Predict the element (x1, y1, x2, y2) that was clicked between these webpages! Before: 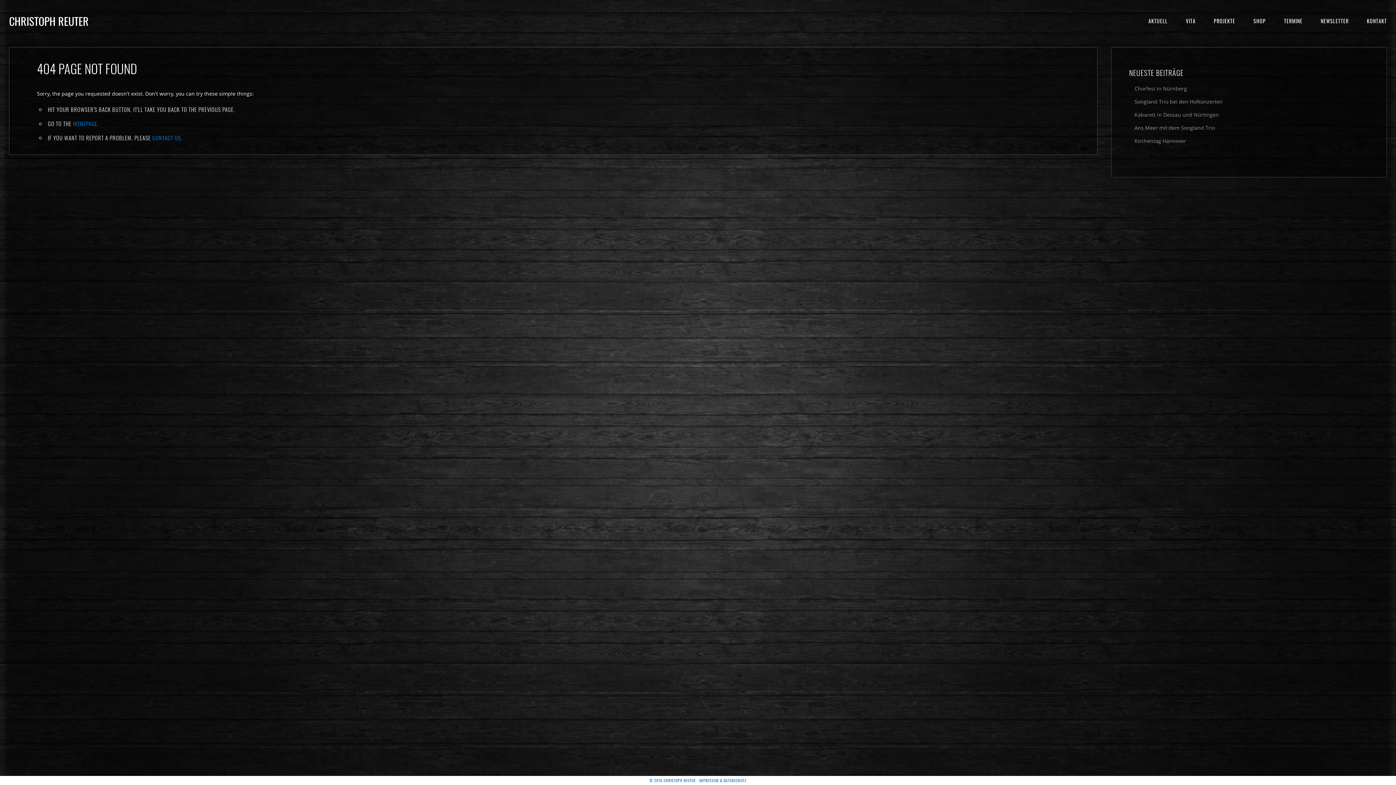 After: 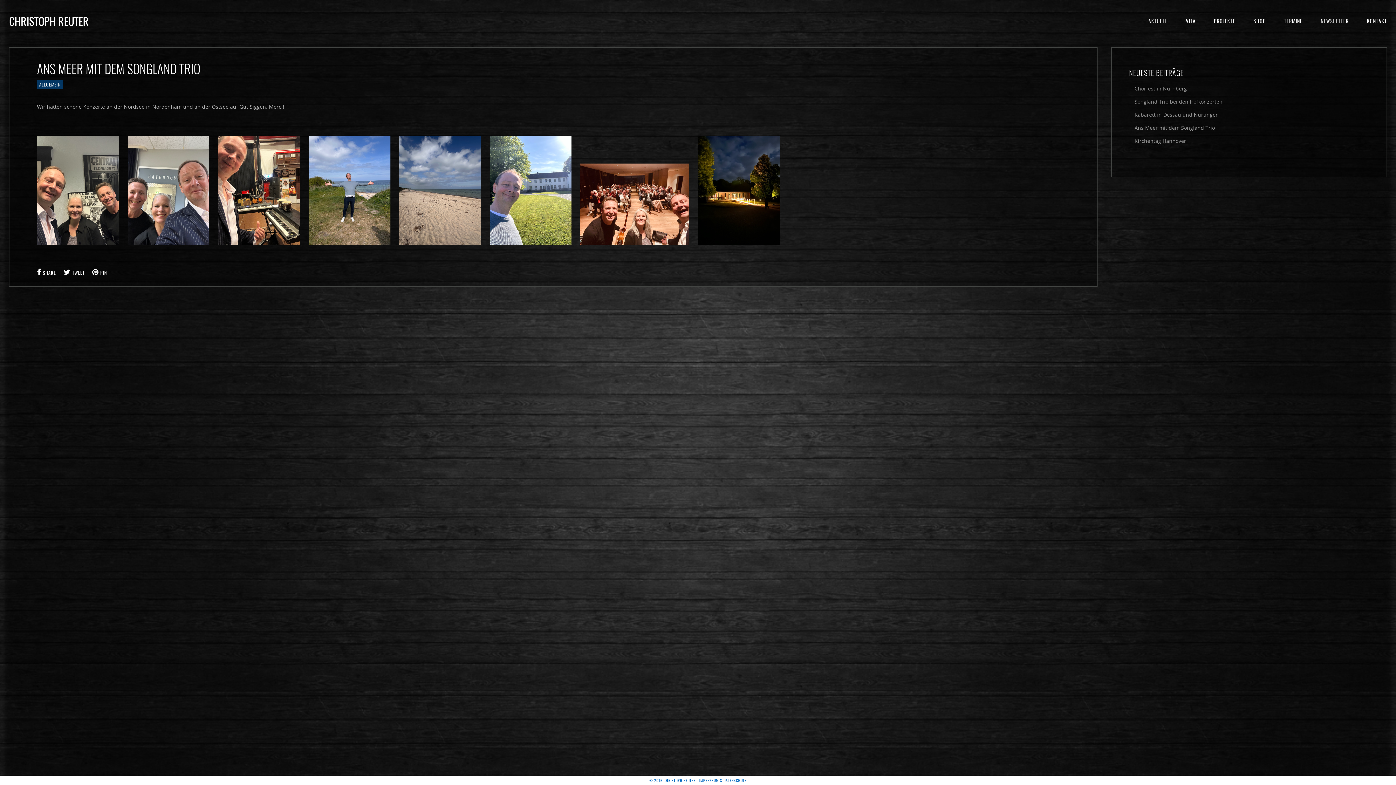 Action: bbox: (1134, 124, 1215, 132) label: Ans Meer mit dem Songland Trio